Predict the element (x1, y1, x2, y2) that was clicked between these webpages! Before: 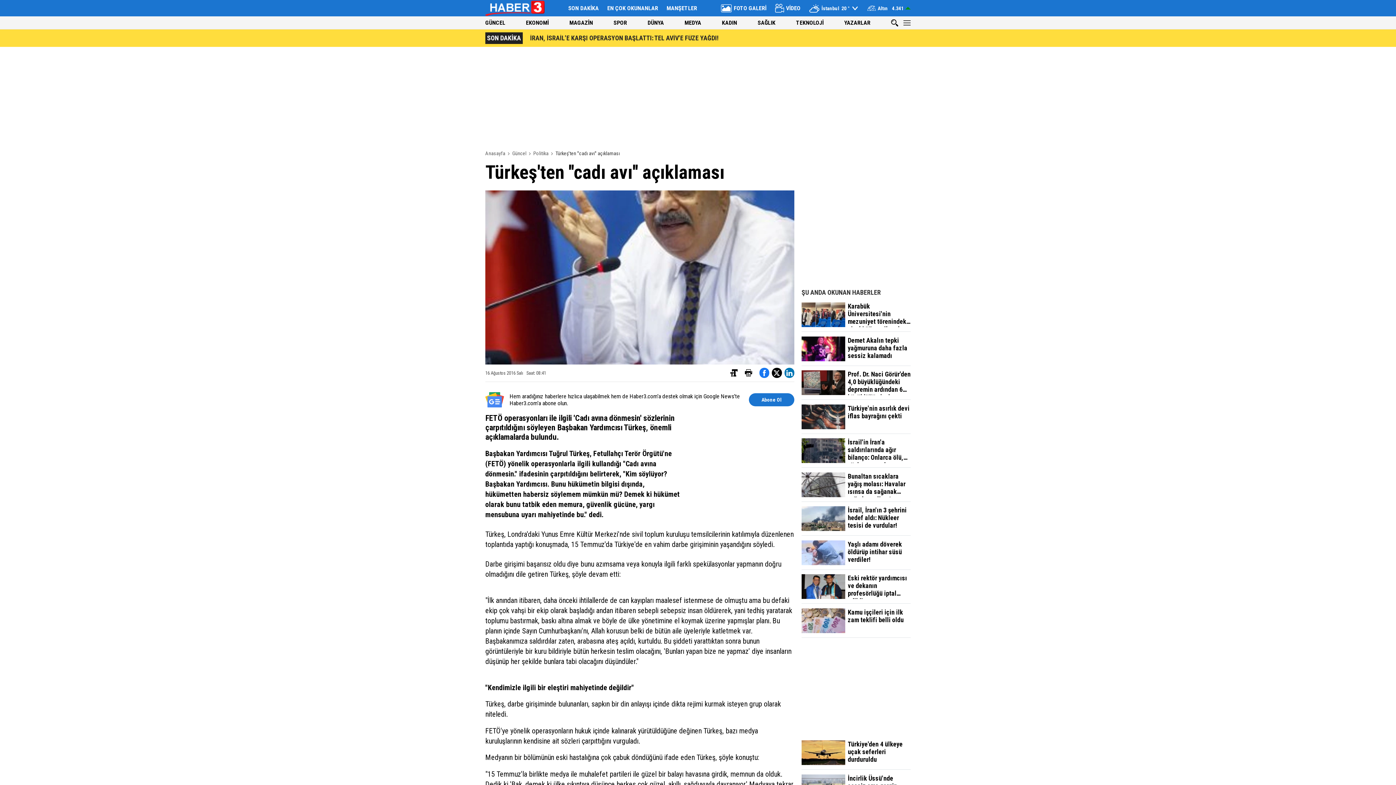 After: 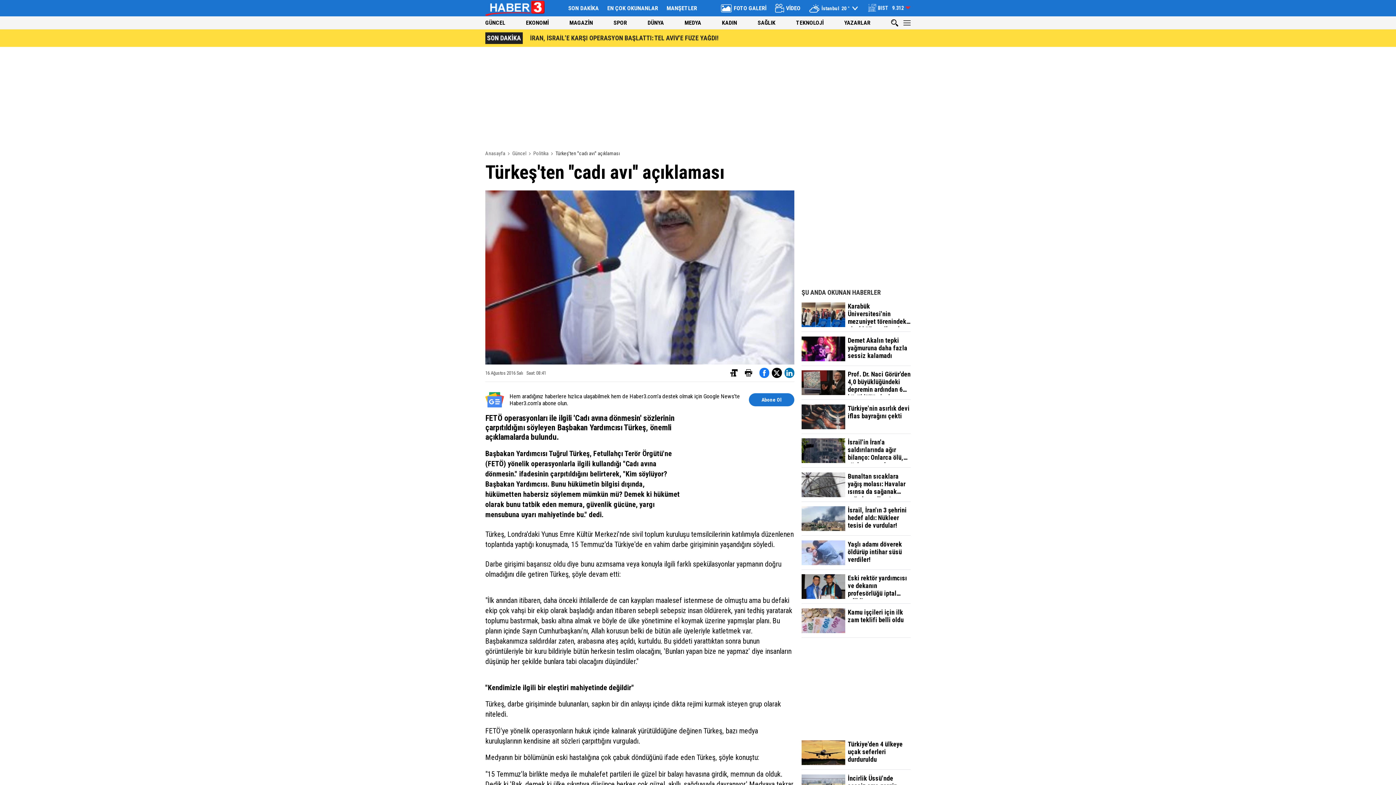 Action: label: Politika bbox: (533, 150, 548, 156)